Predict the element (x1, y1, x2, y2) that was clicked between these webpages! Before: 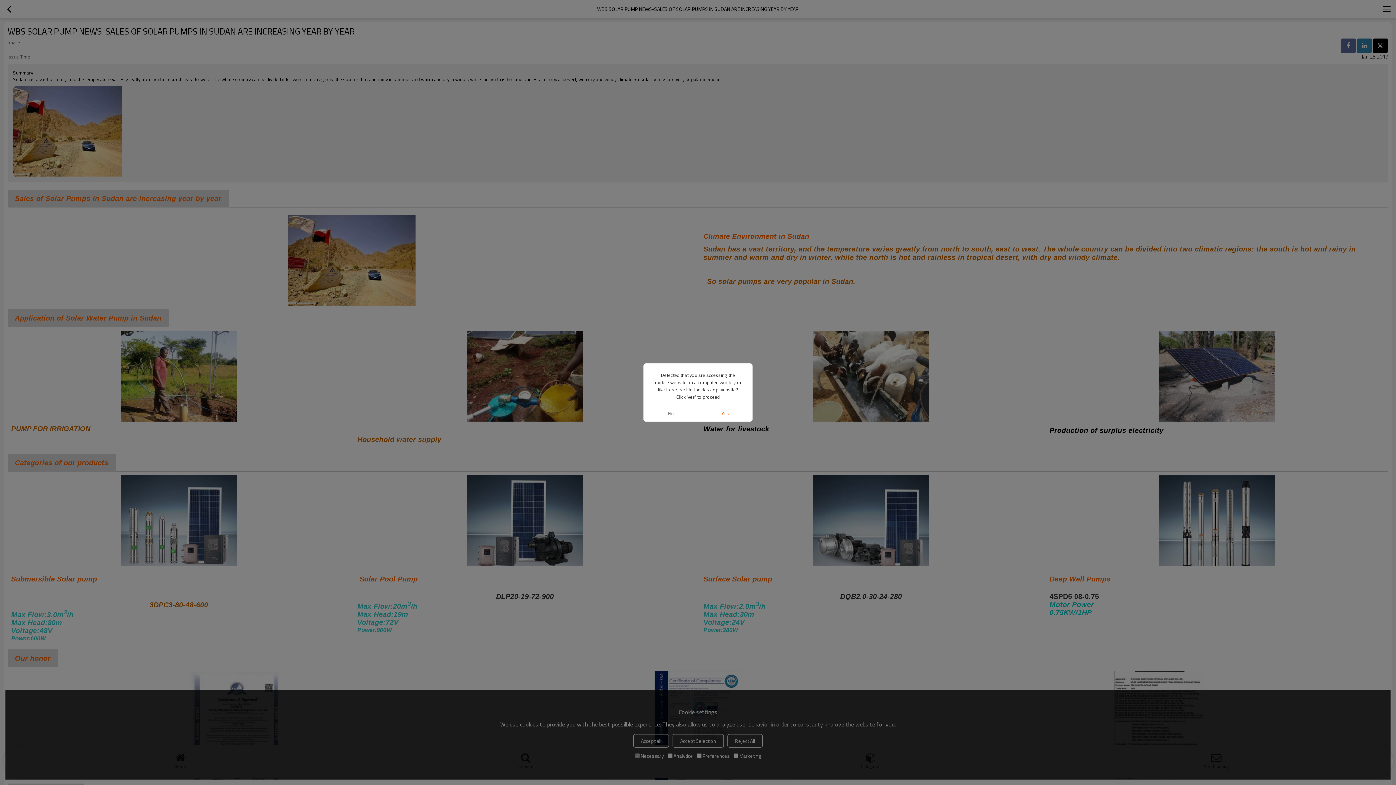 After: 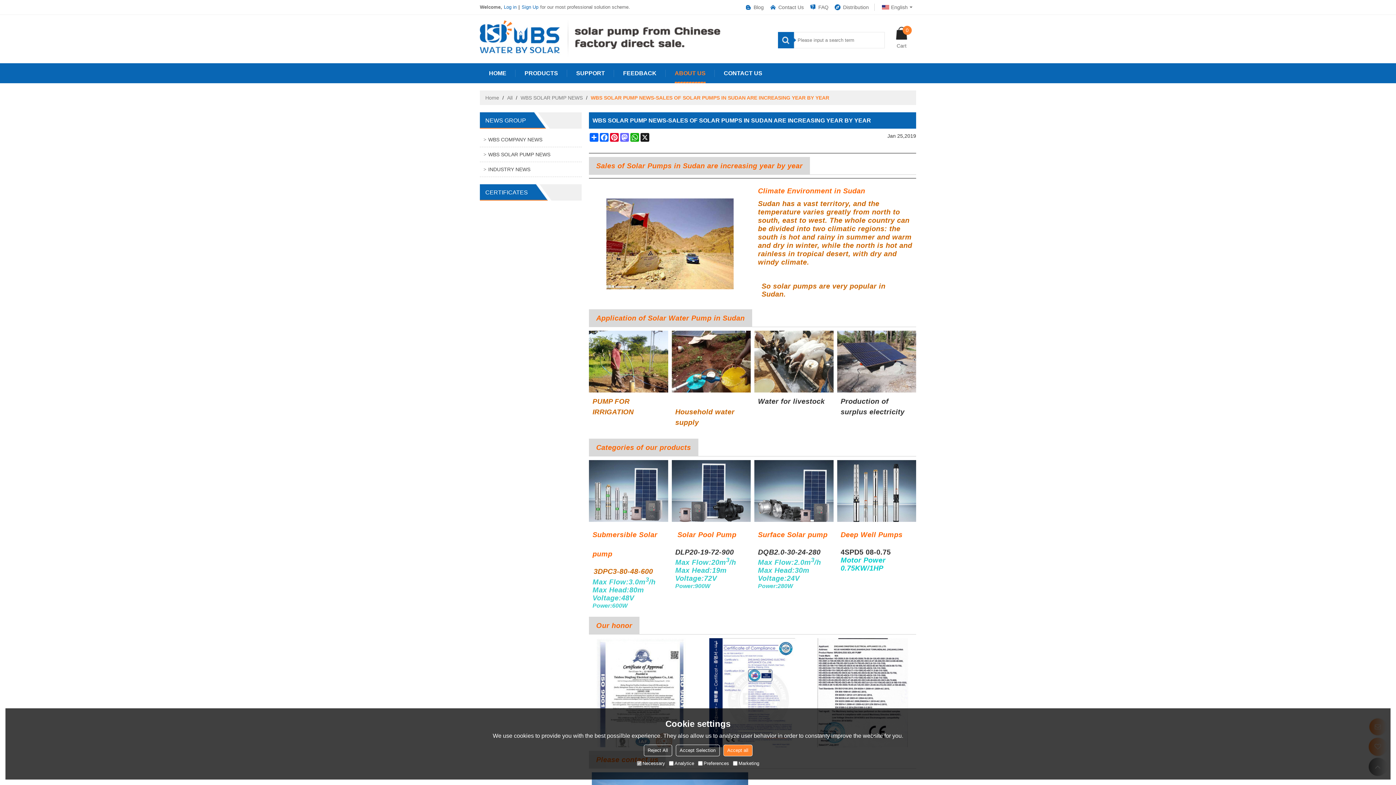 Action: label: Yes bbox: (698, 405, 752, 421)